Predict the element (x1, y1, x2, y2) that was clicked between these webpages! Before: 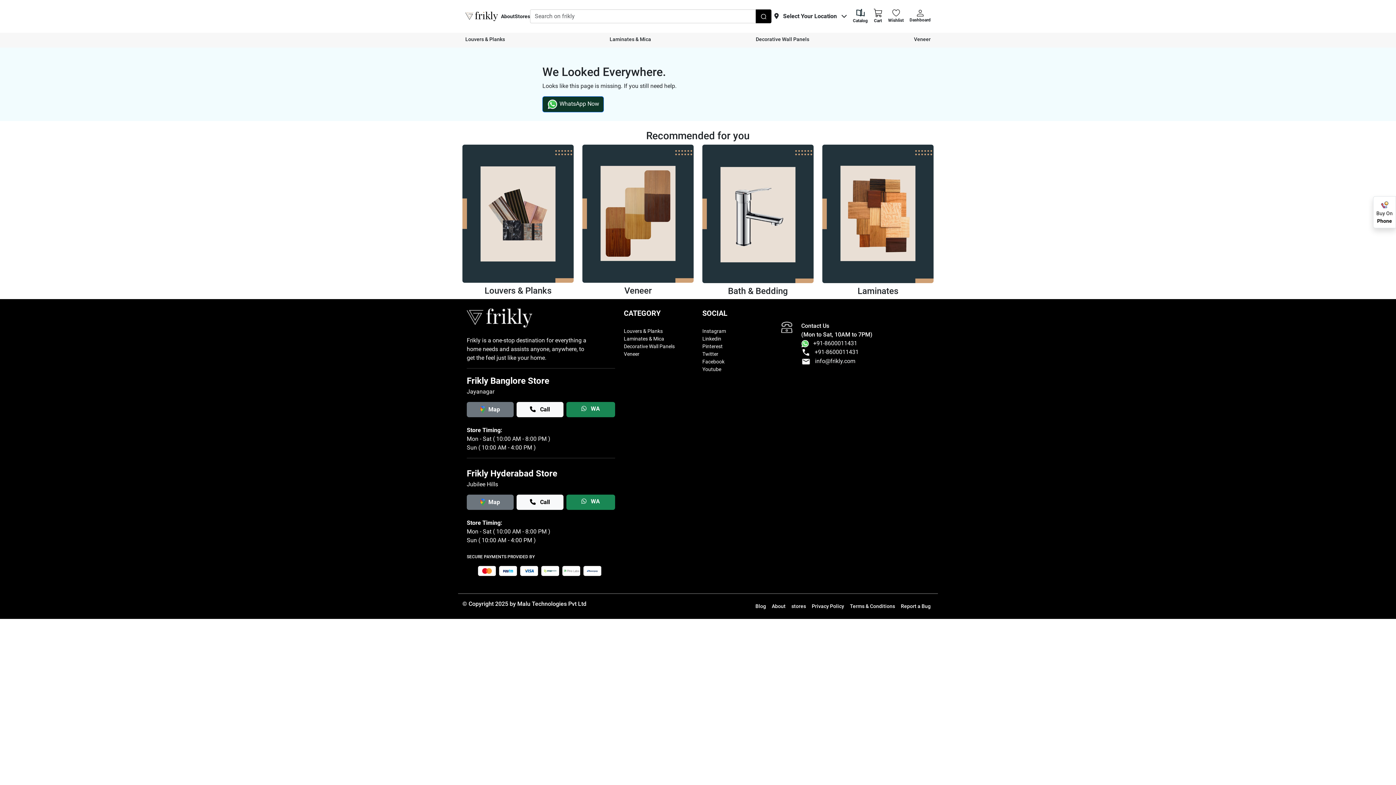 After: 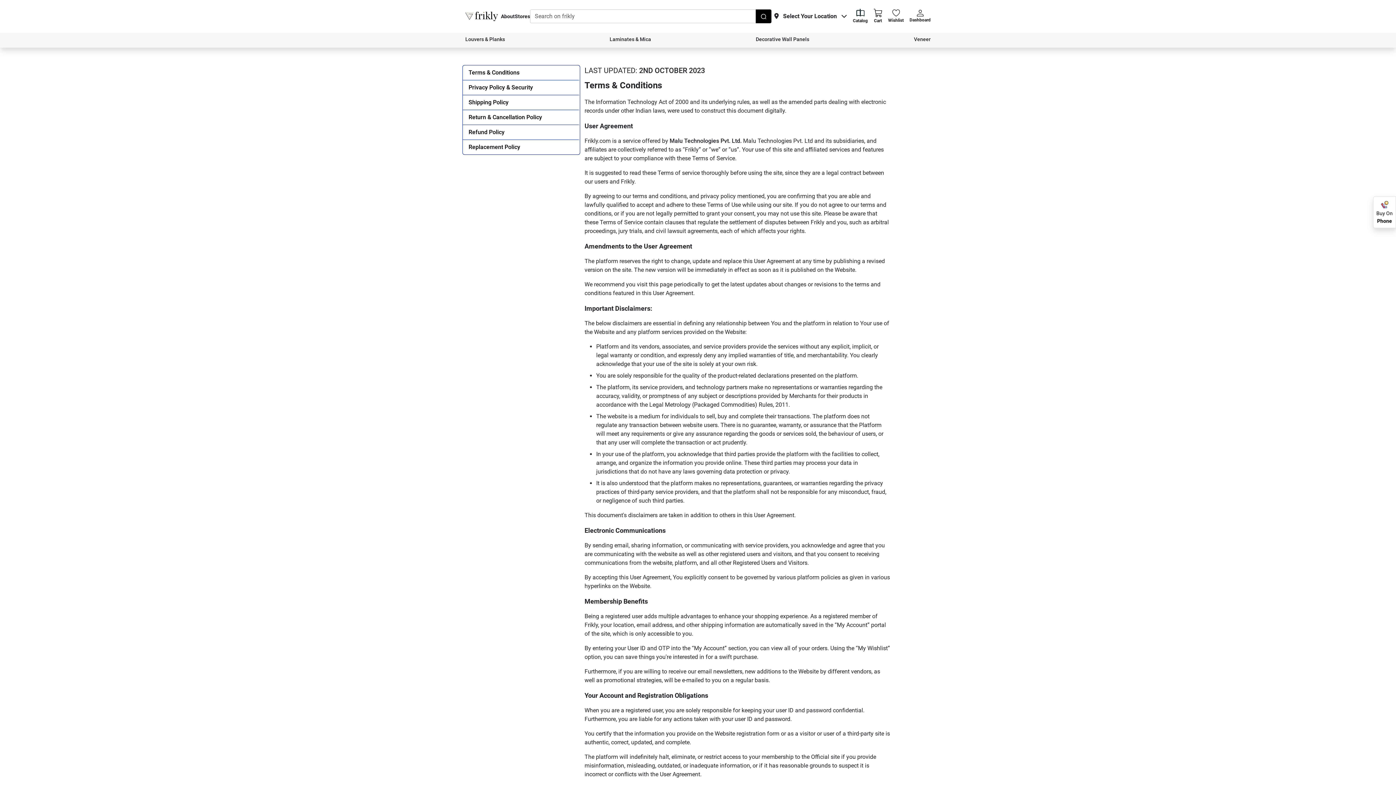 Action: bbox: (809, 600, 847, 613) label: Privacy Policy